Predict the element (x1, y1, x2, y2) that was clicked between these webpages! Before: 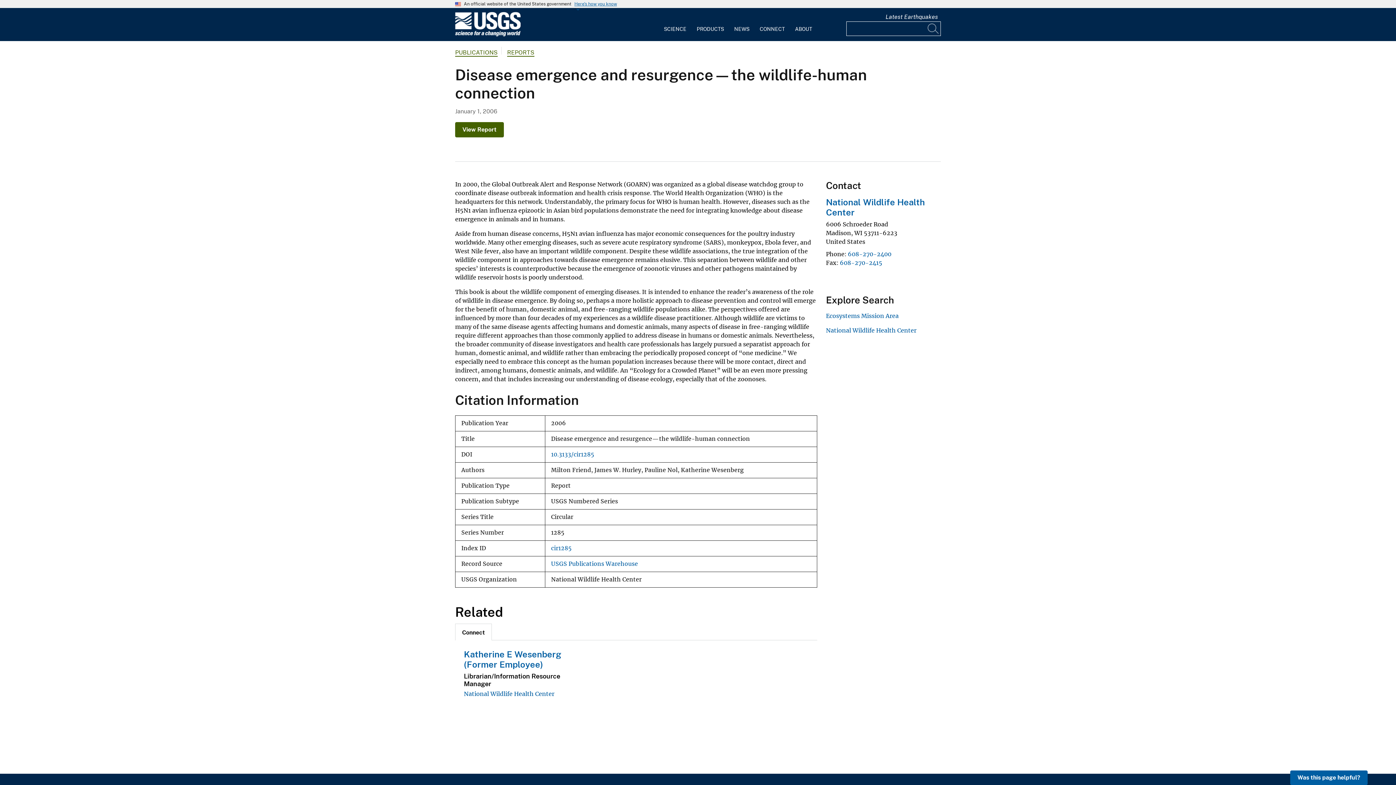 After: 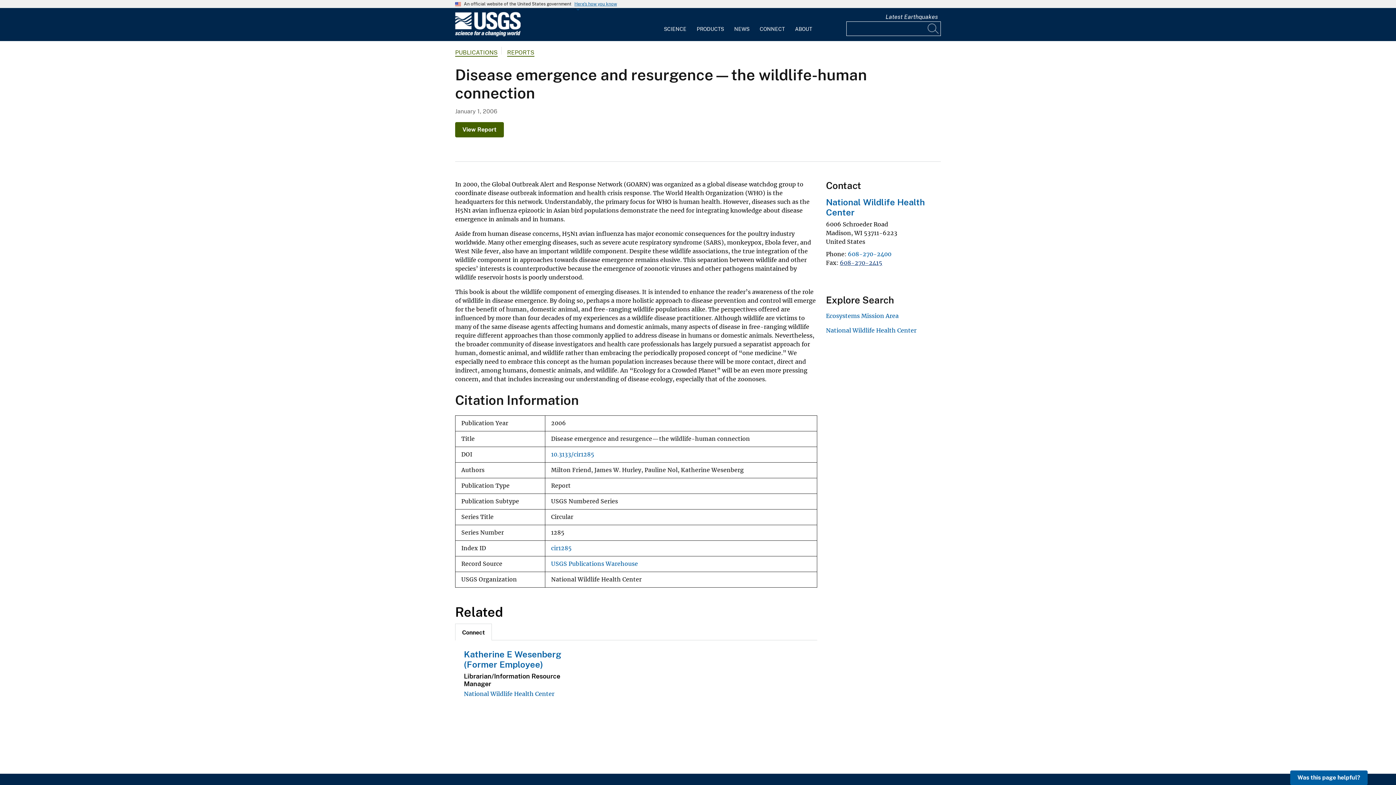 Action: bbox: (840, 259, 882, 266) label: 608-270-2415